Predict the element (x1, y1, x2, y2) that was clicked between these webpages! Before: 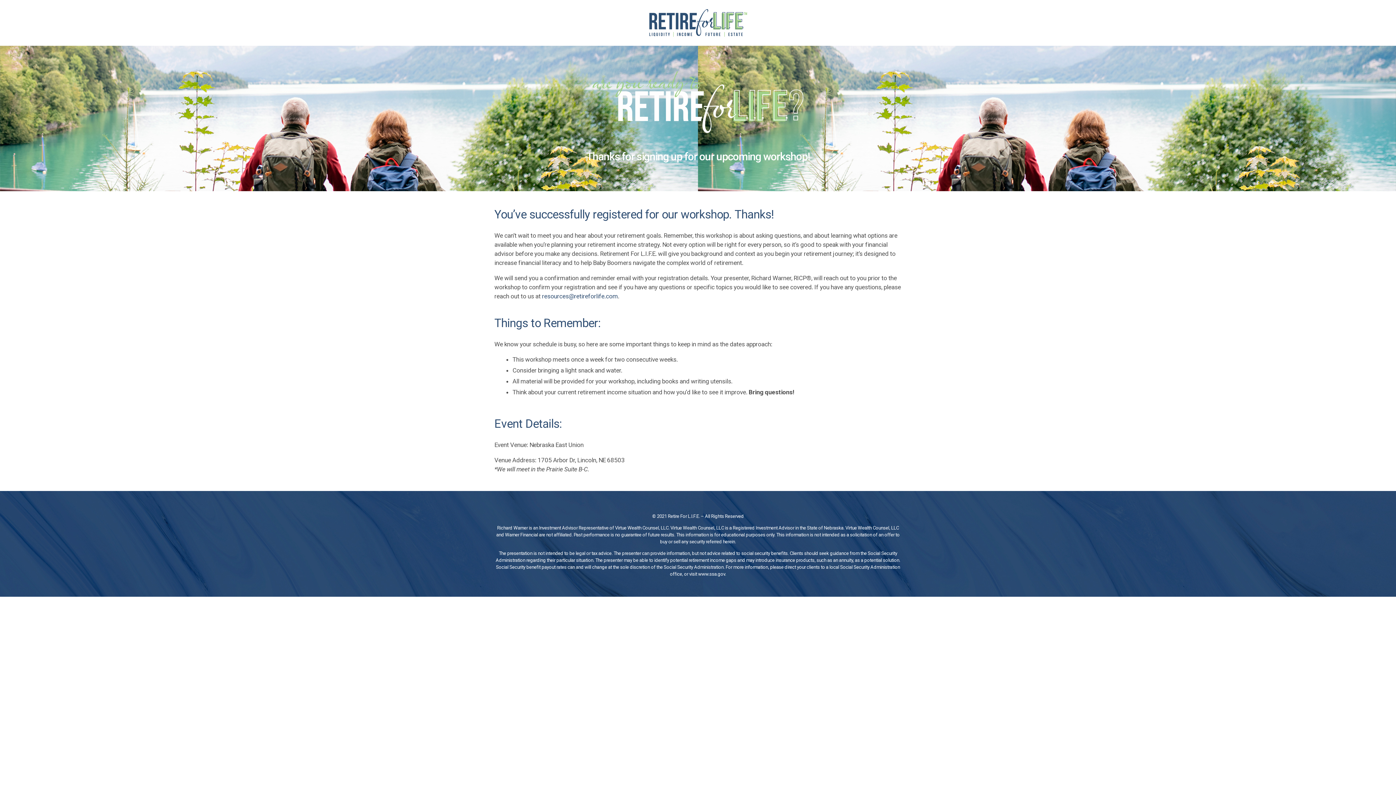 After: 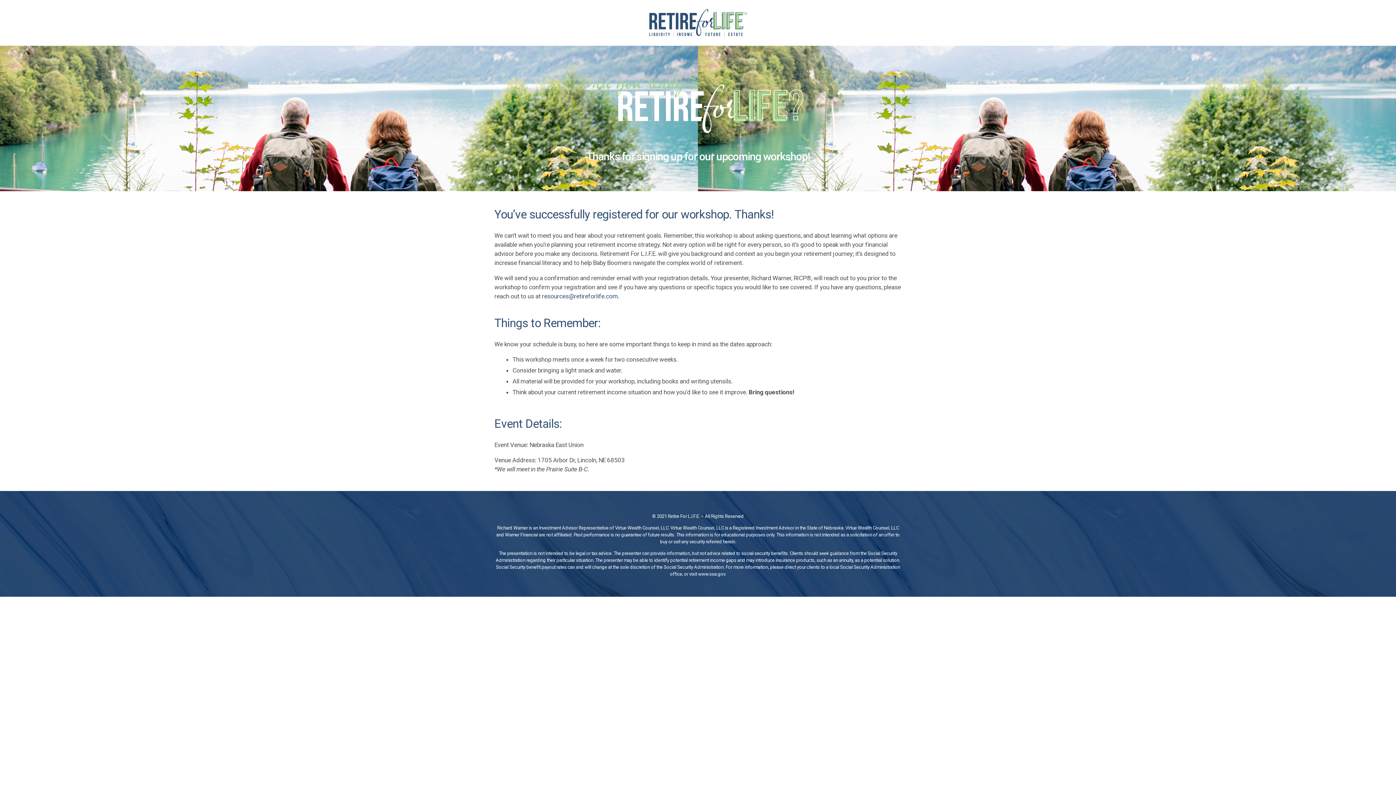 Action: bbox: (542, 292, 618, 300) label: resources@retireforlife.com